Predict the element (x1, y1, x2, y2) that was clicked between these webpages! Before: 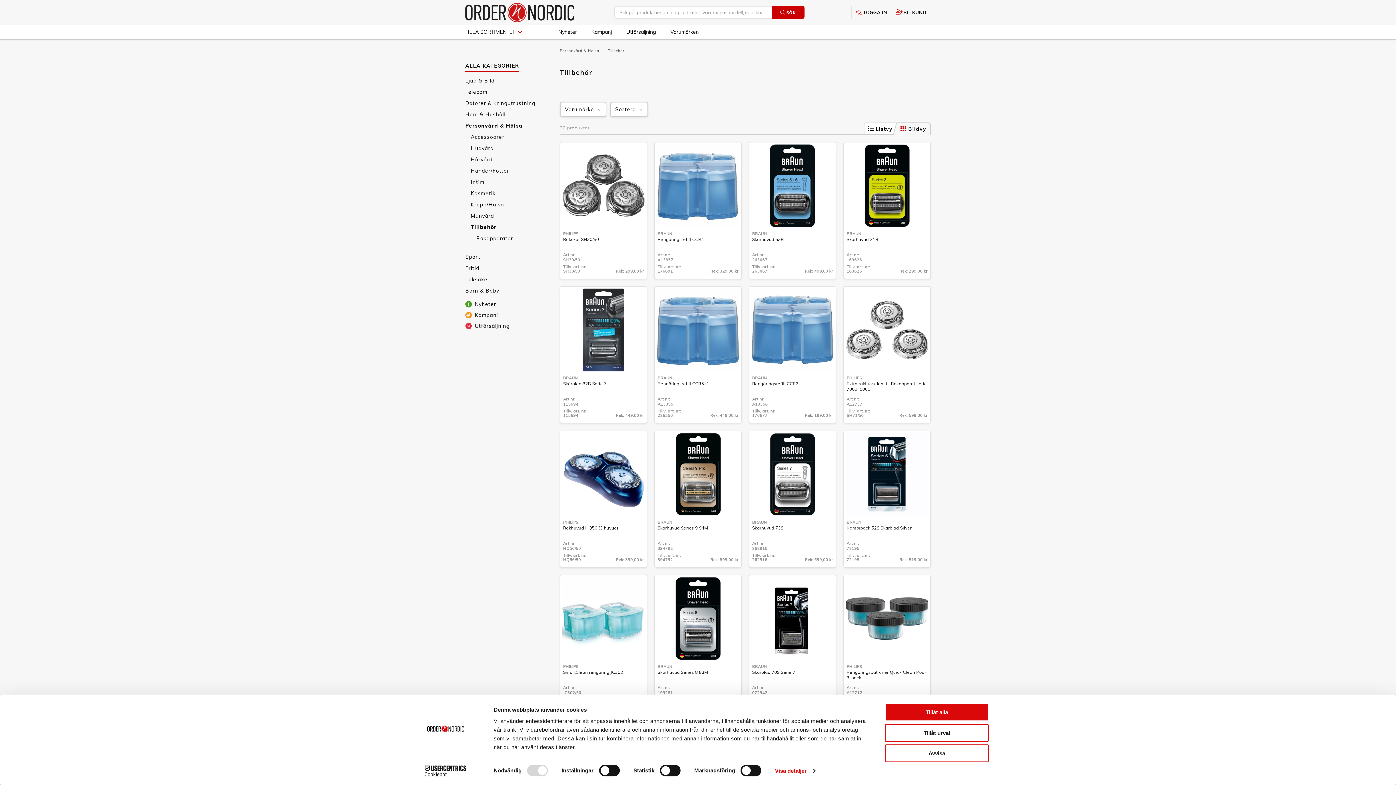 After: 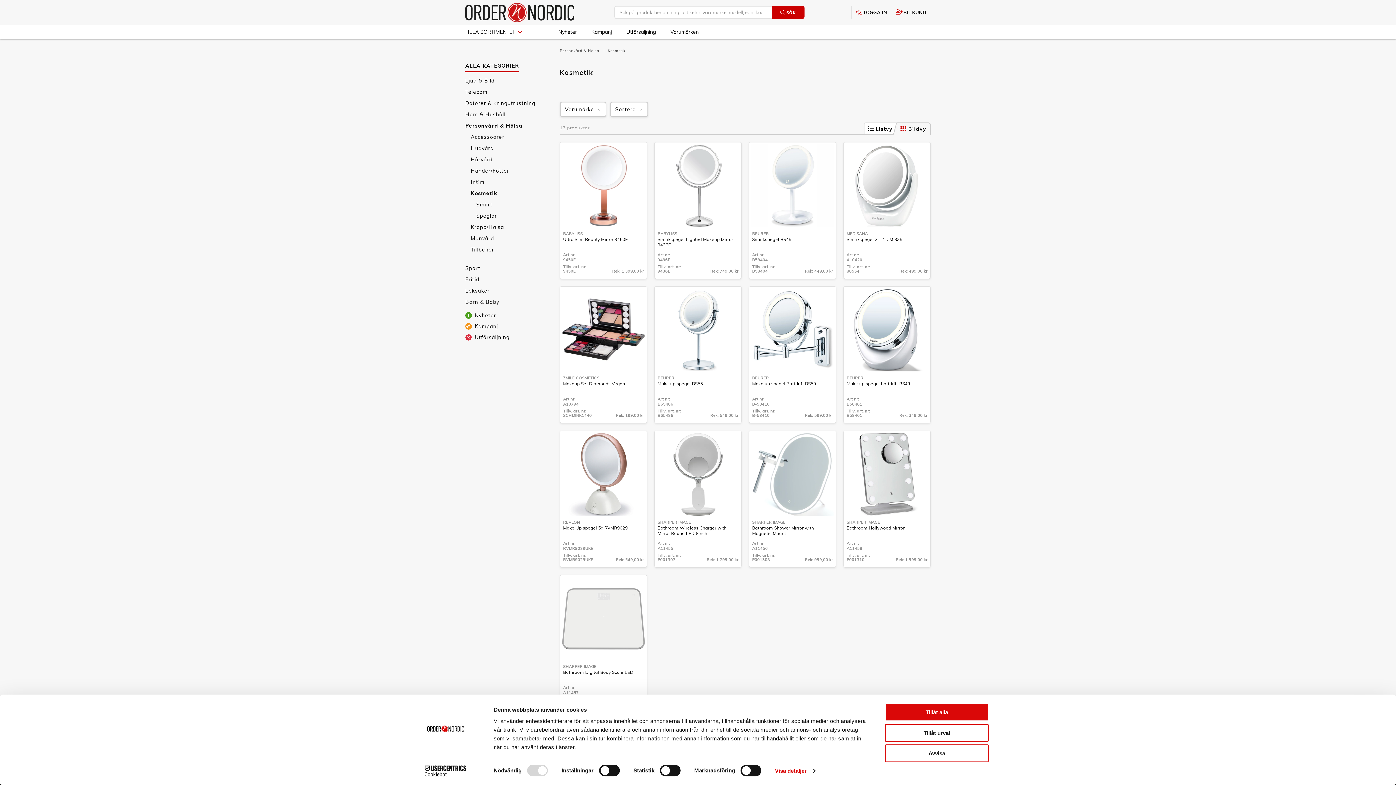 Action: label: Kosmetik bbox: (470, 188, 552, 199)